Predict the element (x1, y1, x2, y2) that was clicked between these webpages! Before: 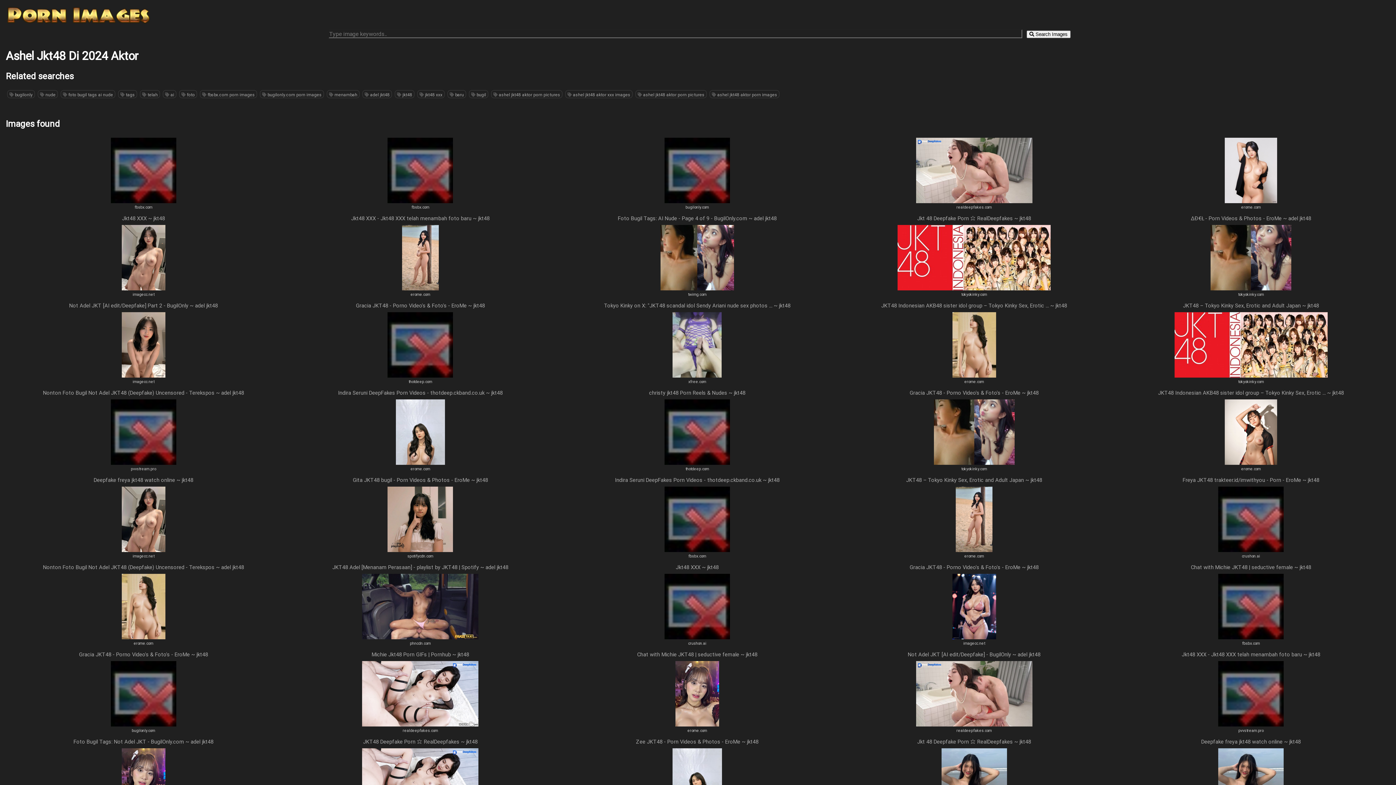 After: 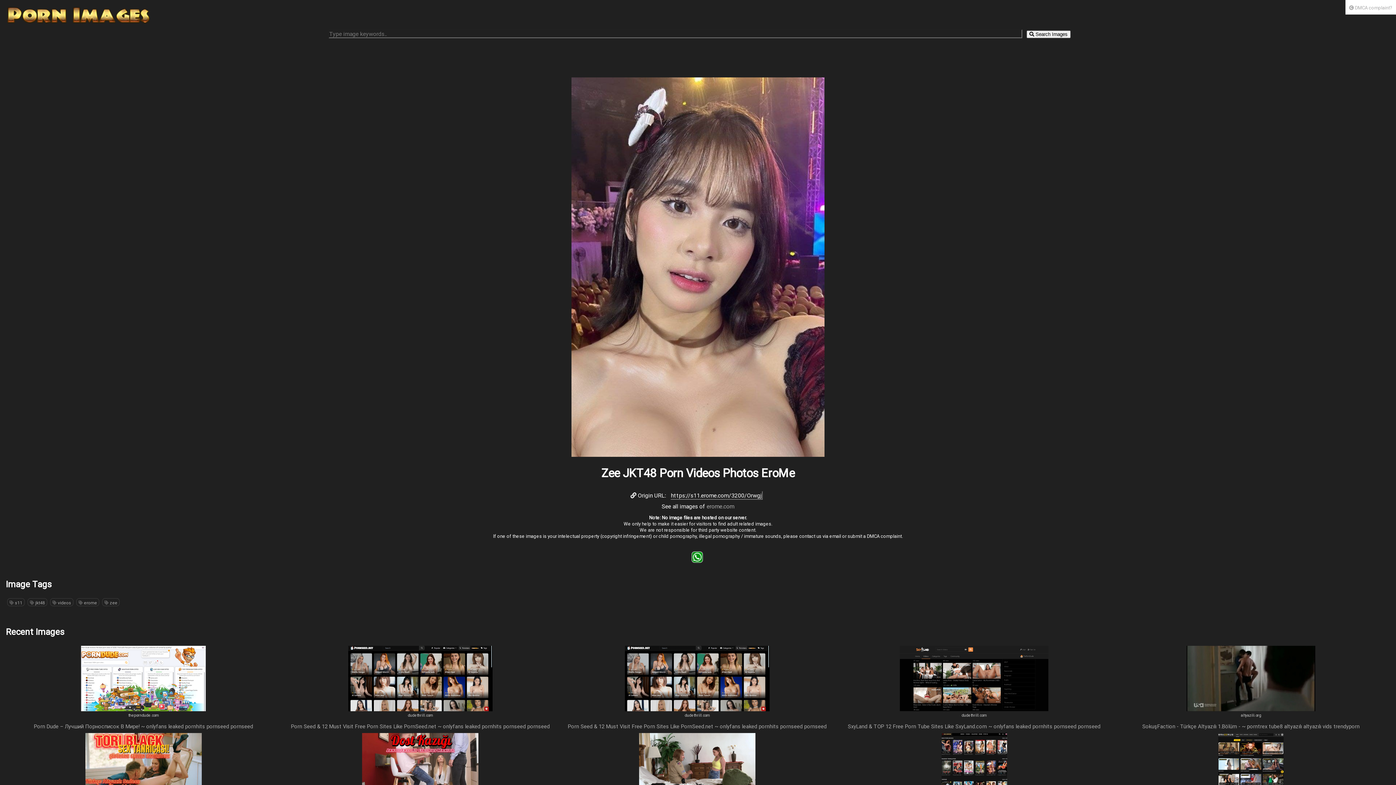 Action: bbox: (675, 720, 719, 728)